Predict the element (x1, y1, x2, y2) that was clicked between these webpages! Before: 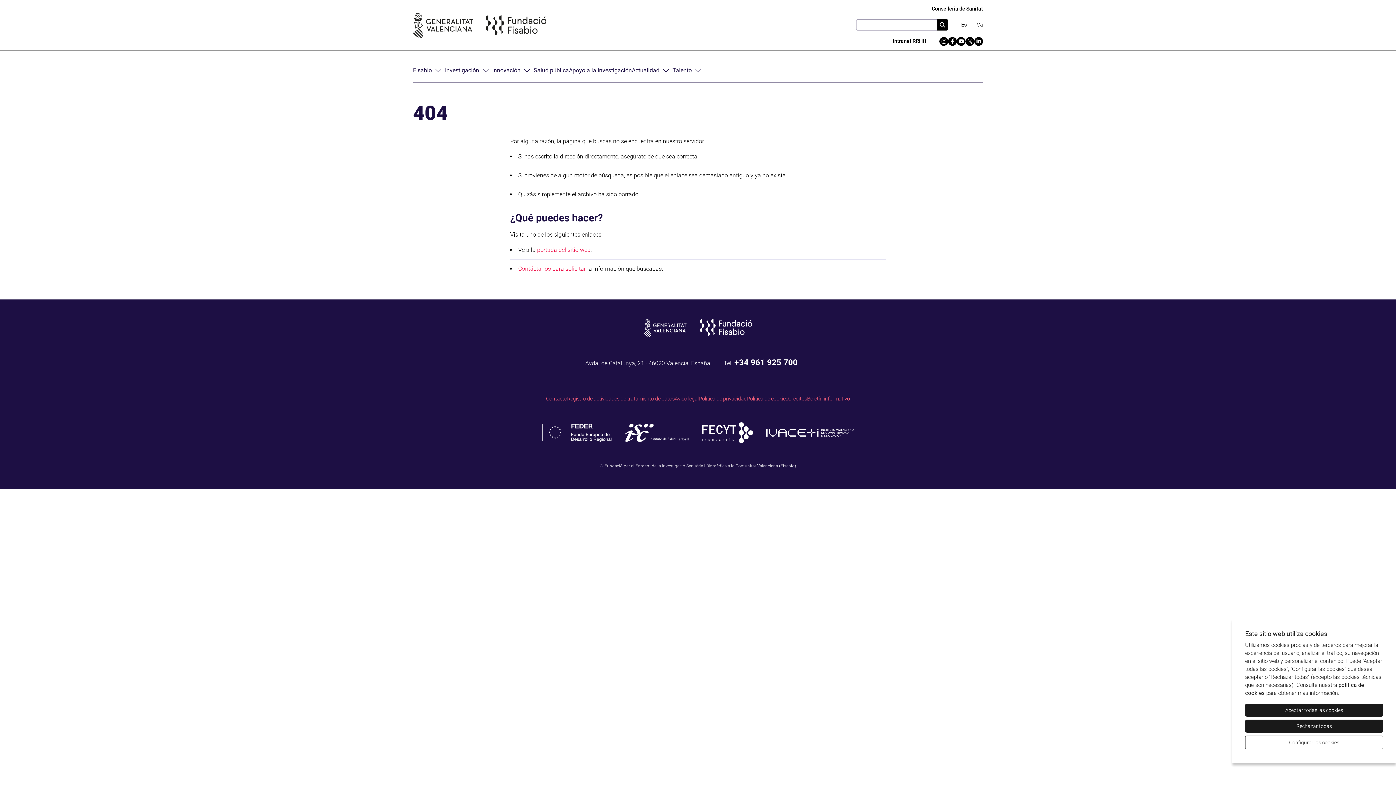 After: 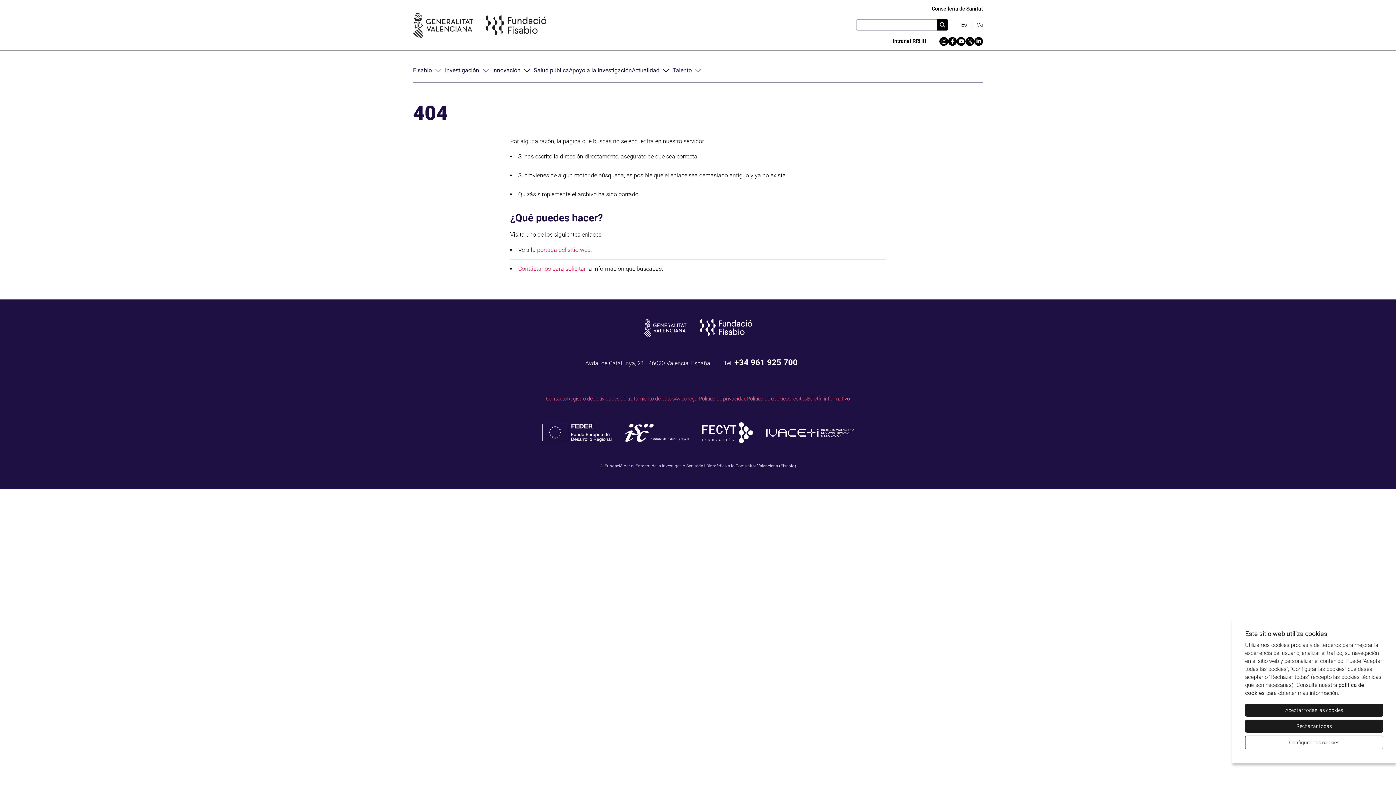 Action: bbox: (961, 21, 971, 27) label: Es